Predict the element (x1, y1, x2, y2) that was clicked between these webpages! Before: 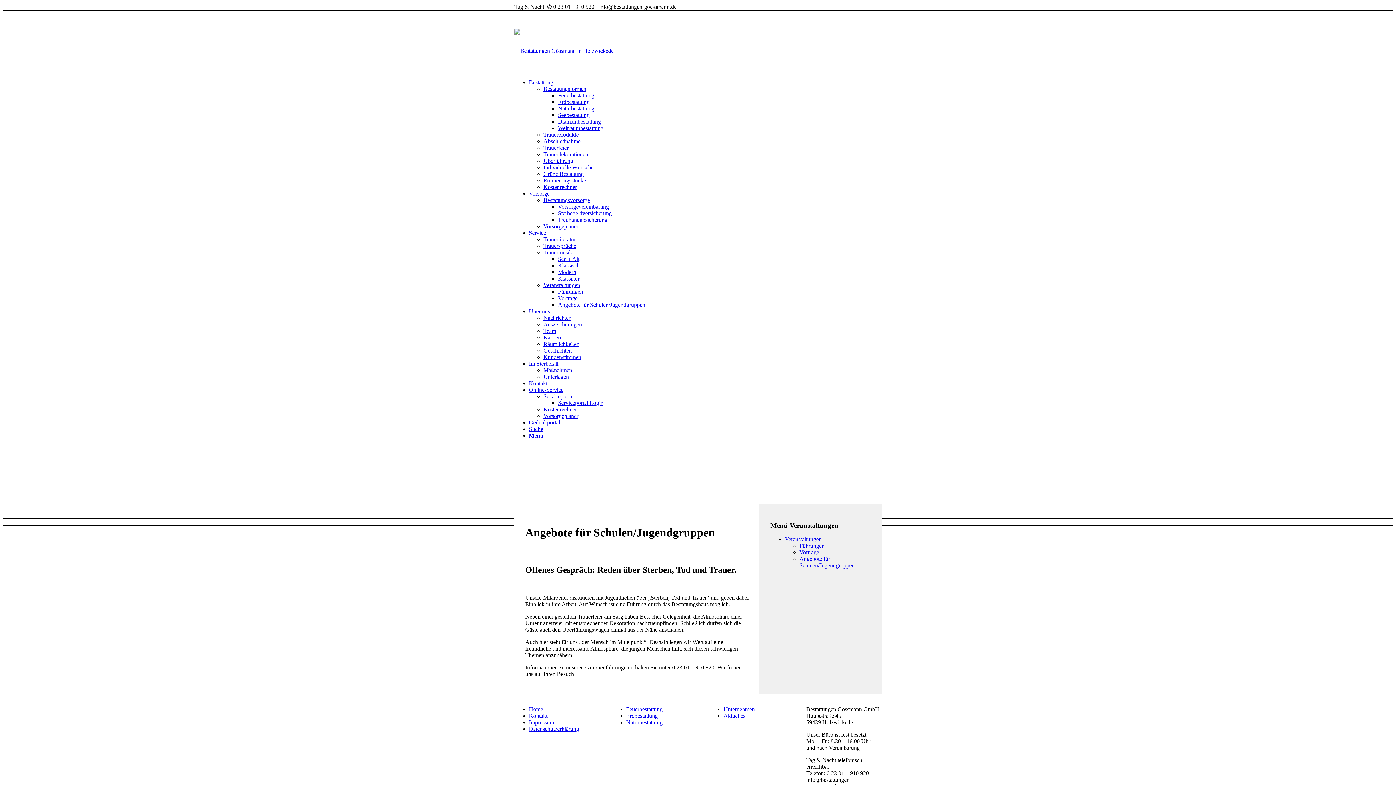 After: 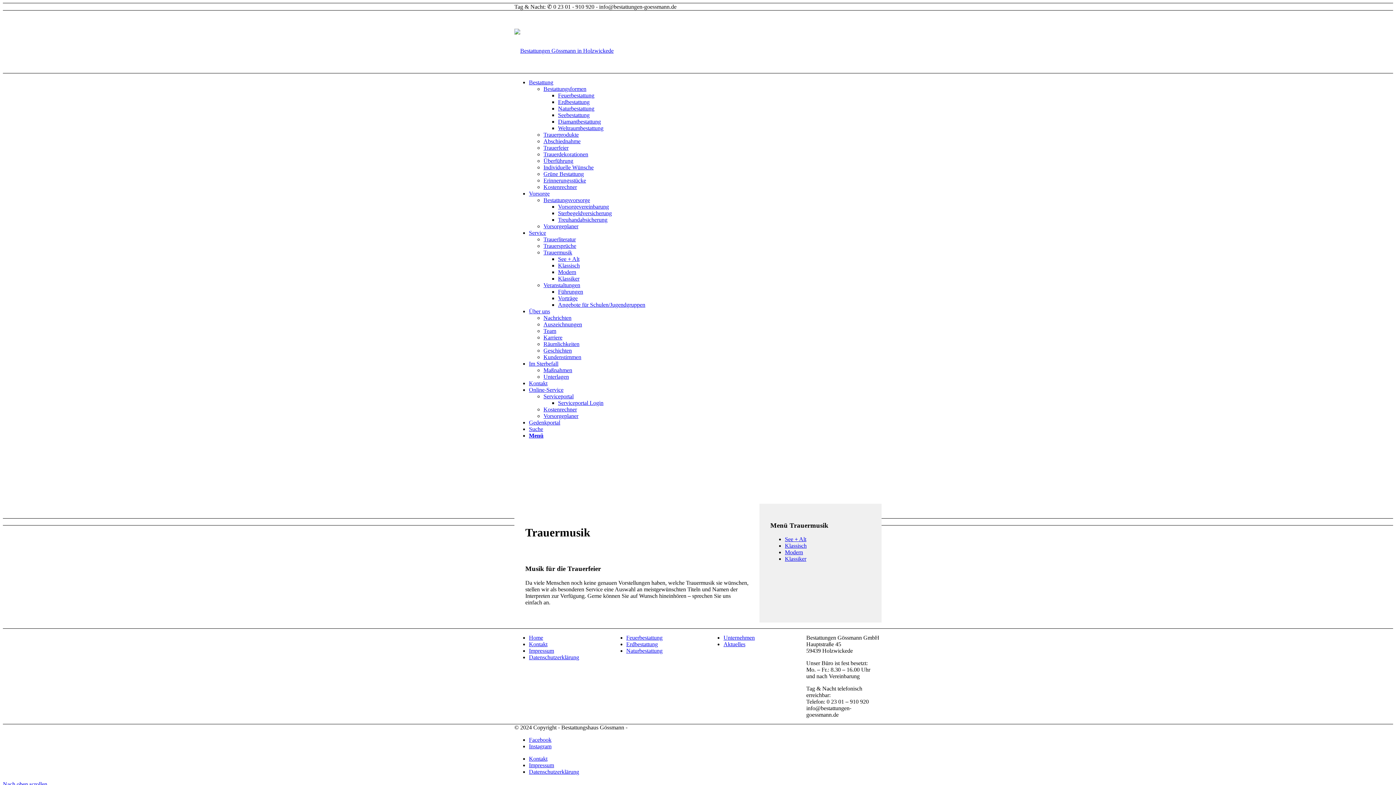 Action: bbox: (543, 249, 572, 255) label: Trauermusik